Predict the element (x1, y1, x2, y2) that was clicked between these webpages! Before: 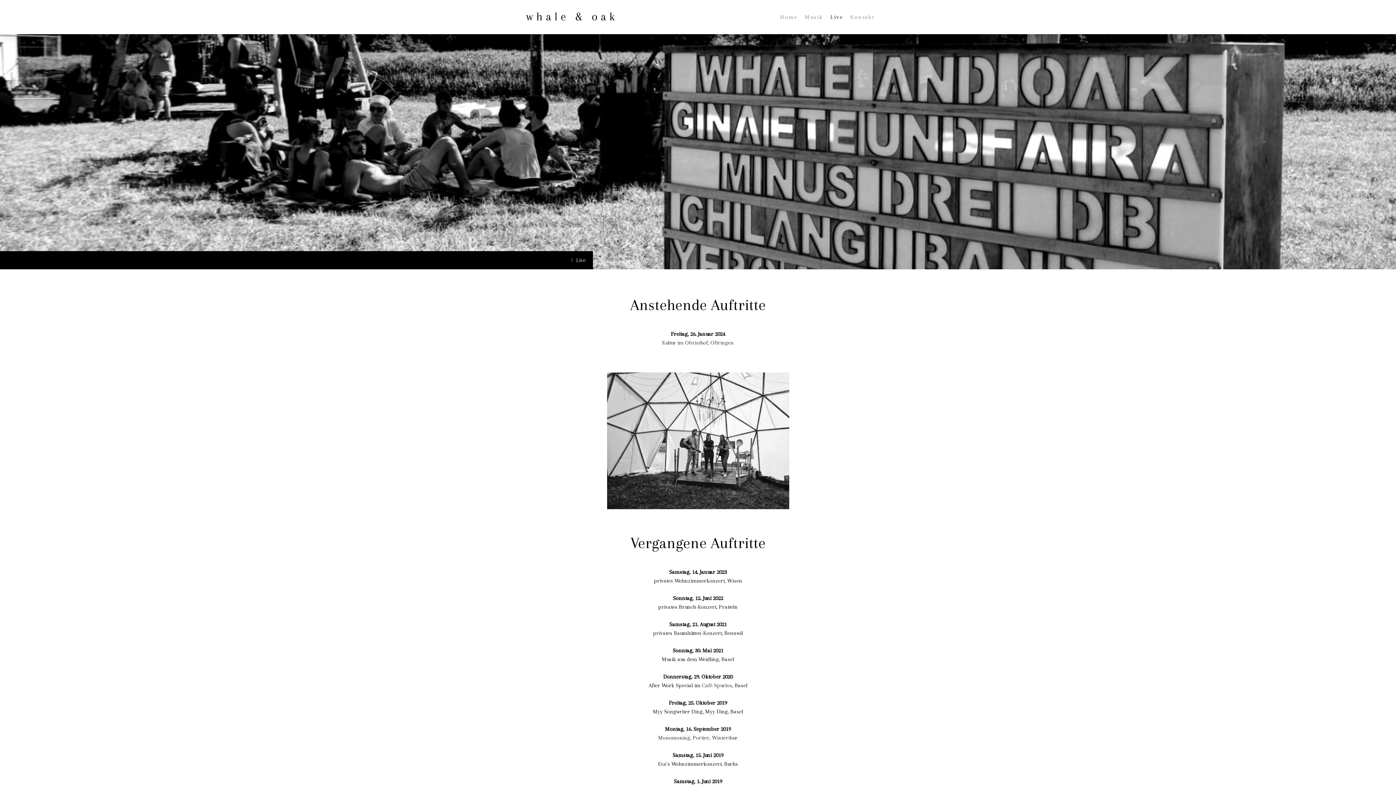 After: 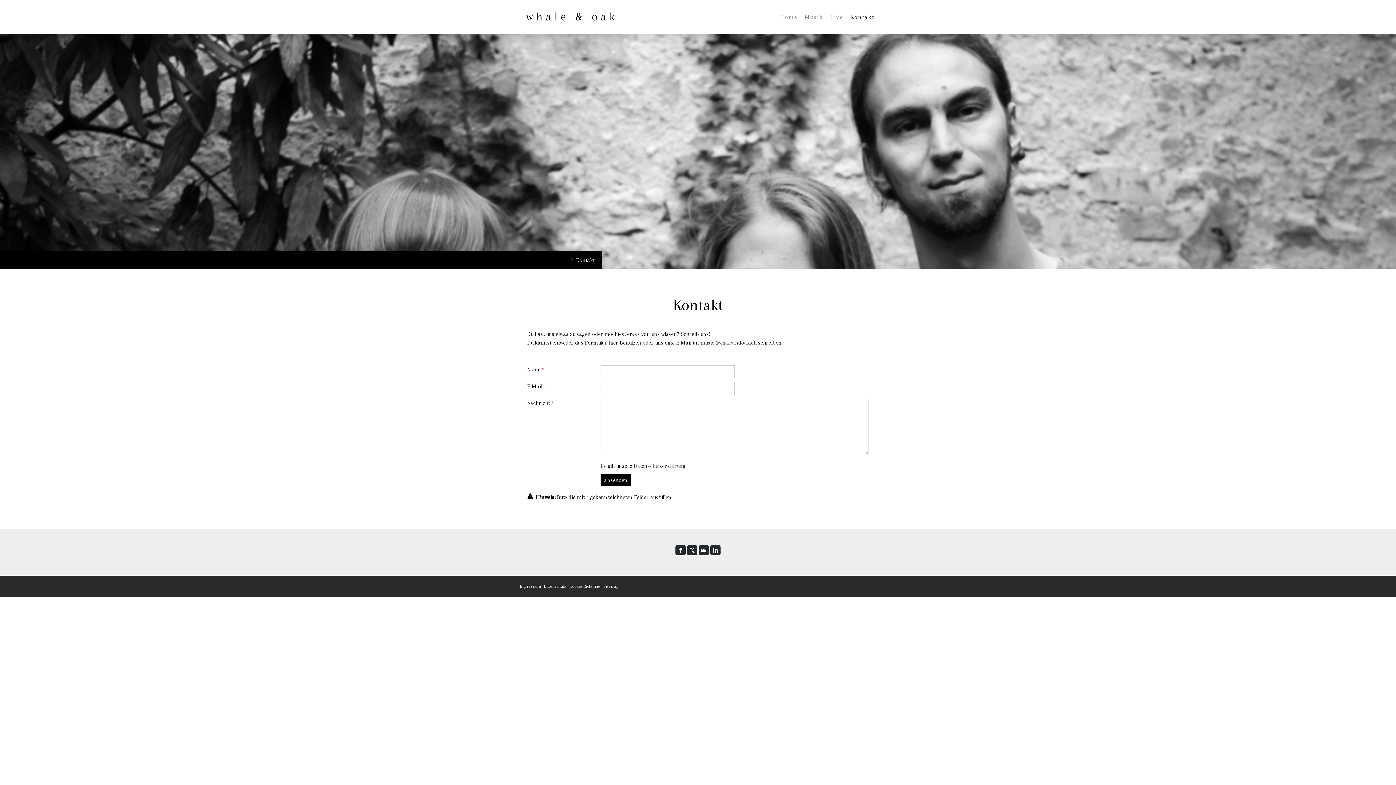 Action: bbox: (847, 9, 878, 25) label: Kontakt